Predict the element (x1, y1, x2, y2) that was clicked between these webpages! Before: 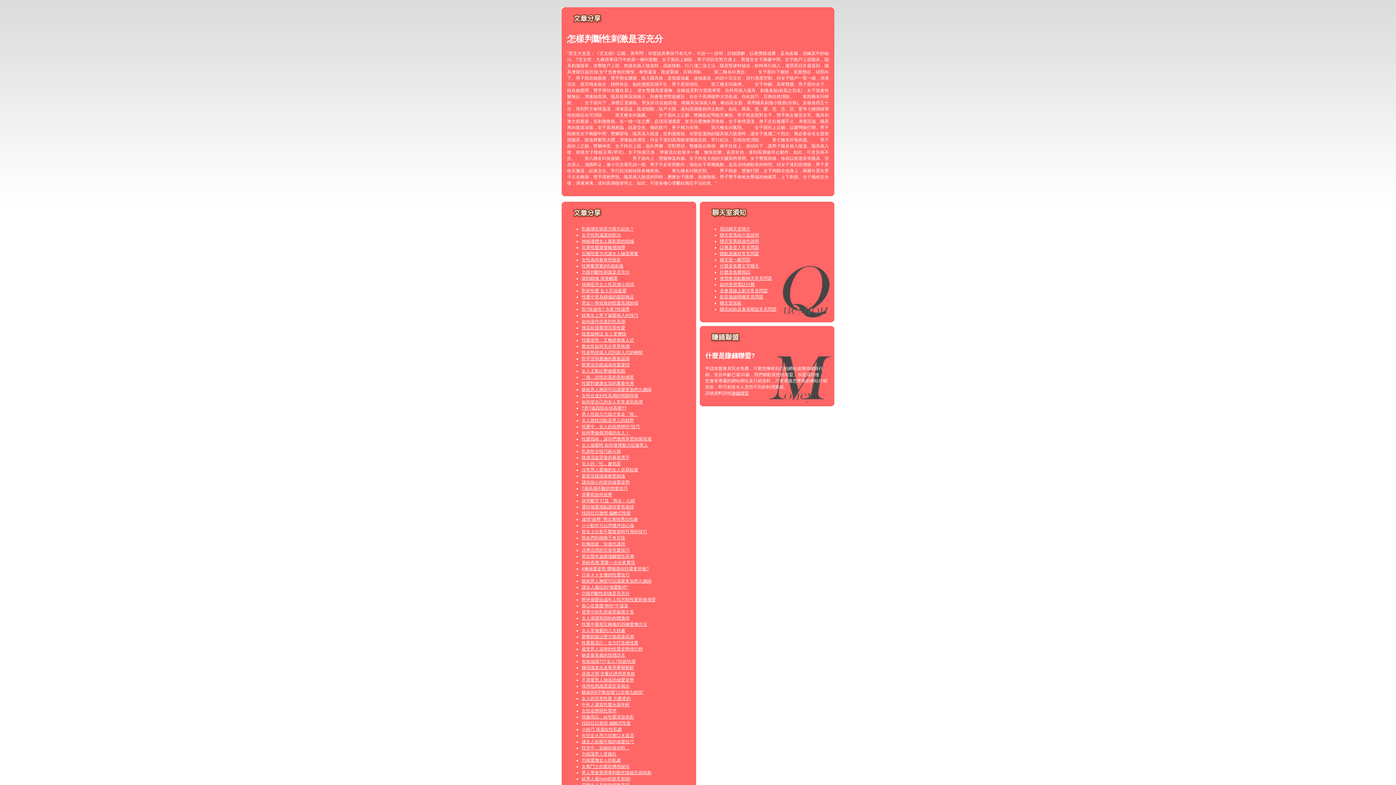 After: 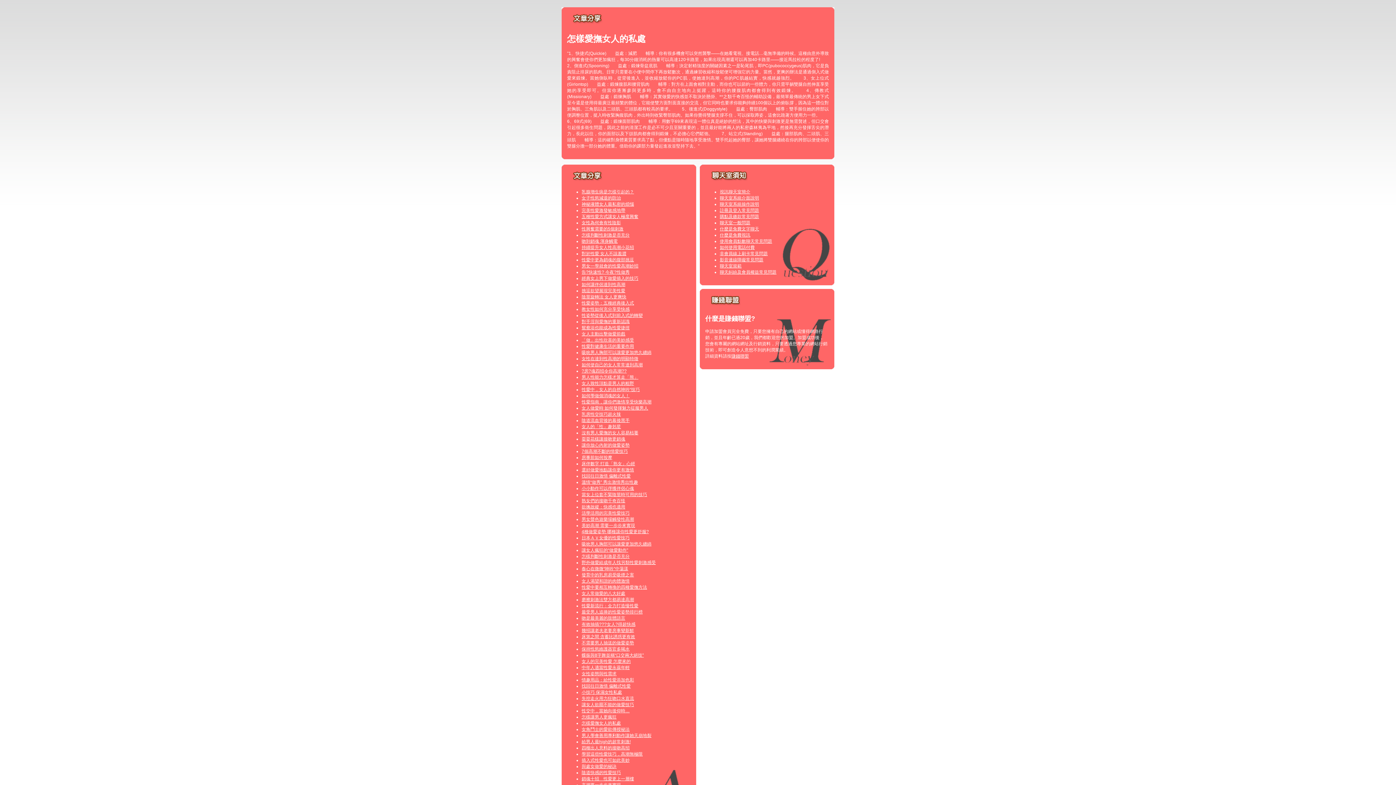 Action: bbox: (581, 758, 621, 763) label: 怎樣愛撫女人的私處